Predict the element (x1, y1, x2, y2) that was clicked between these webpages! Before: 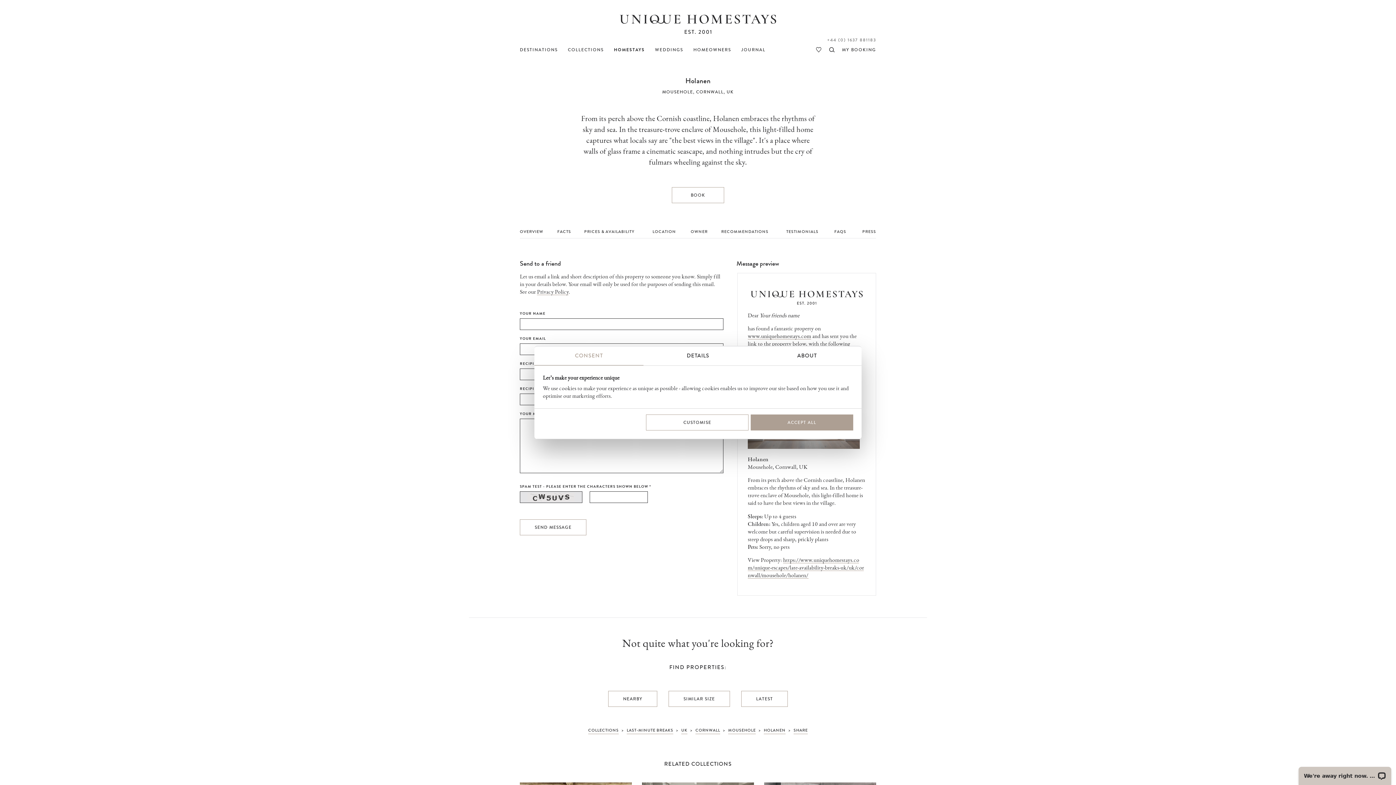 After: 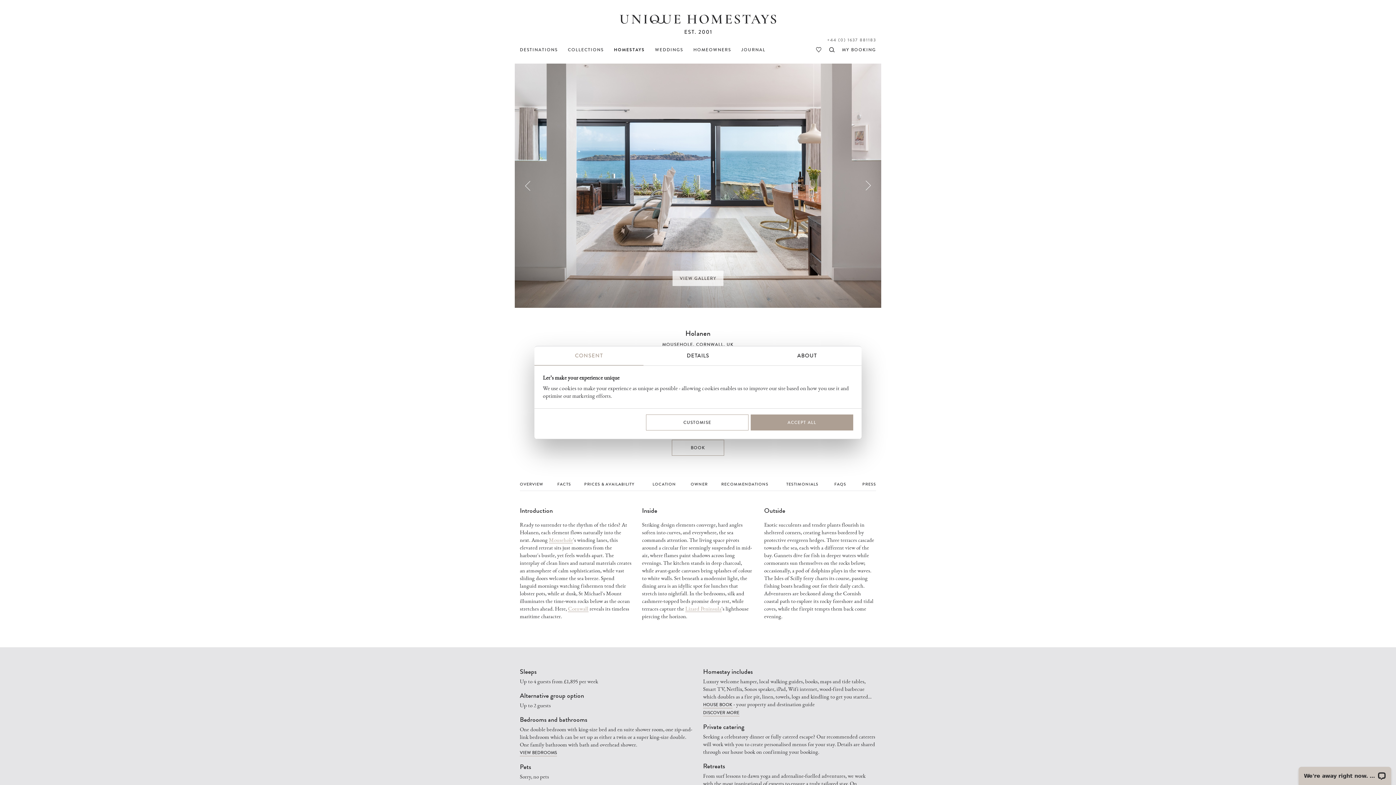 Action: bbox: (685, 75, 710, 86) label: Holanen